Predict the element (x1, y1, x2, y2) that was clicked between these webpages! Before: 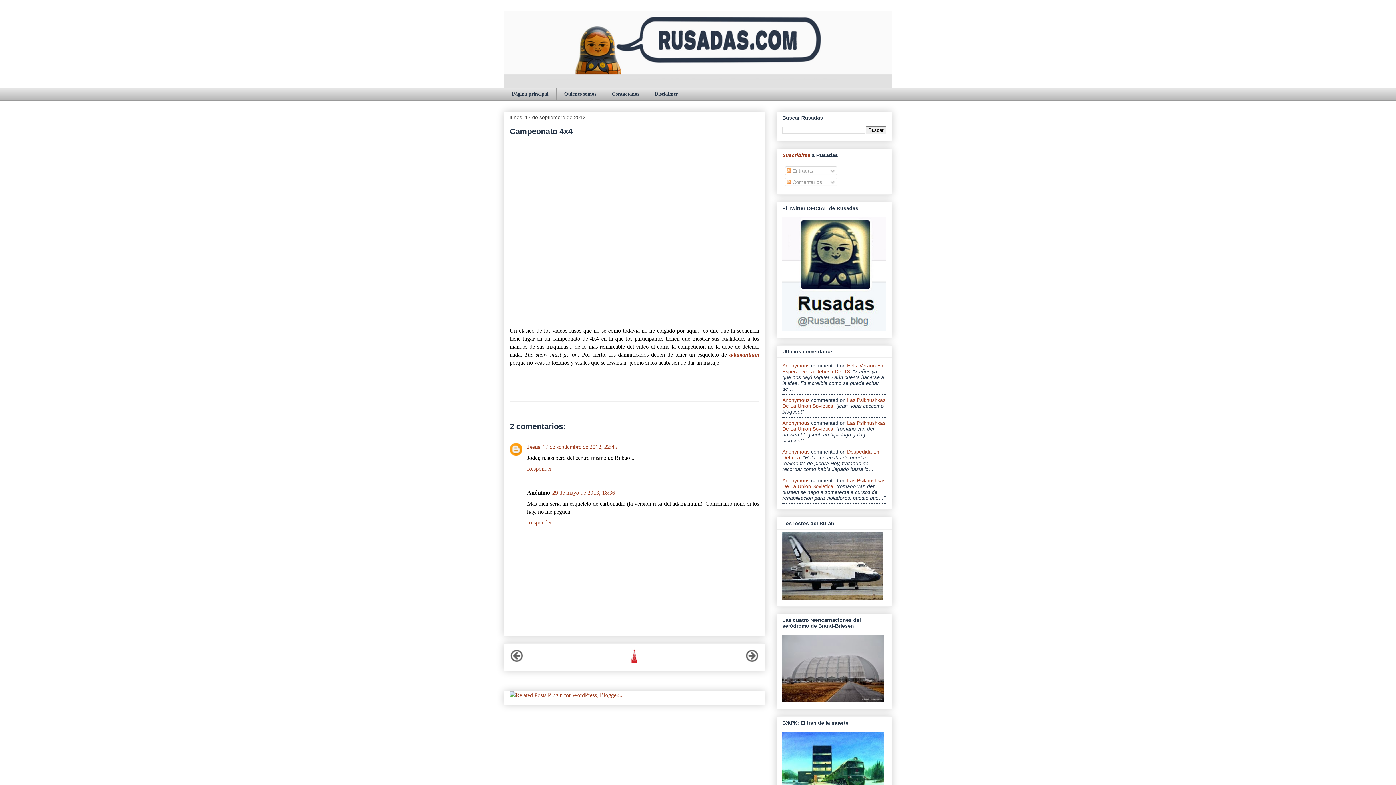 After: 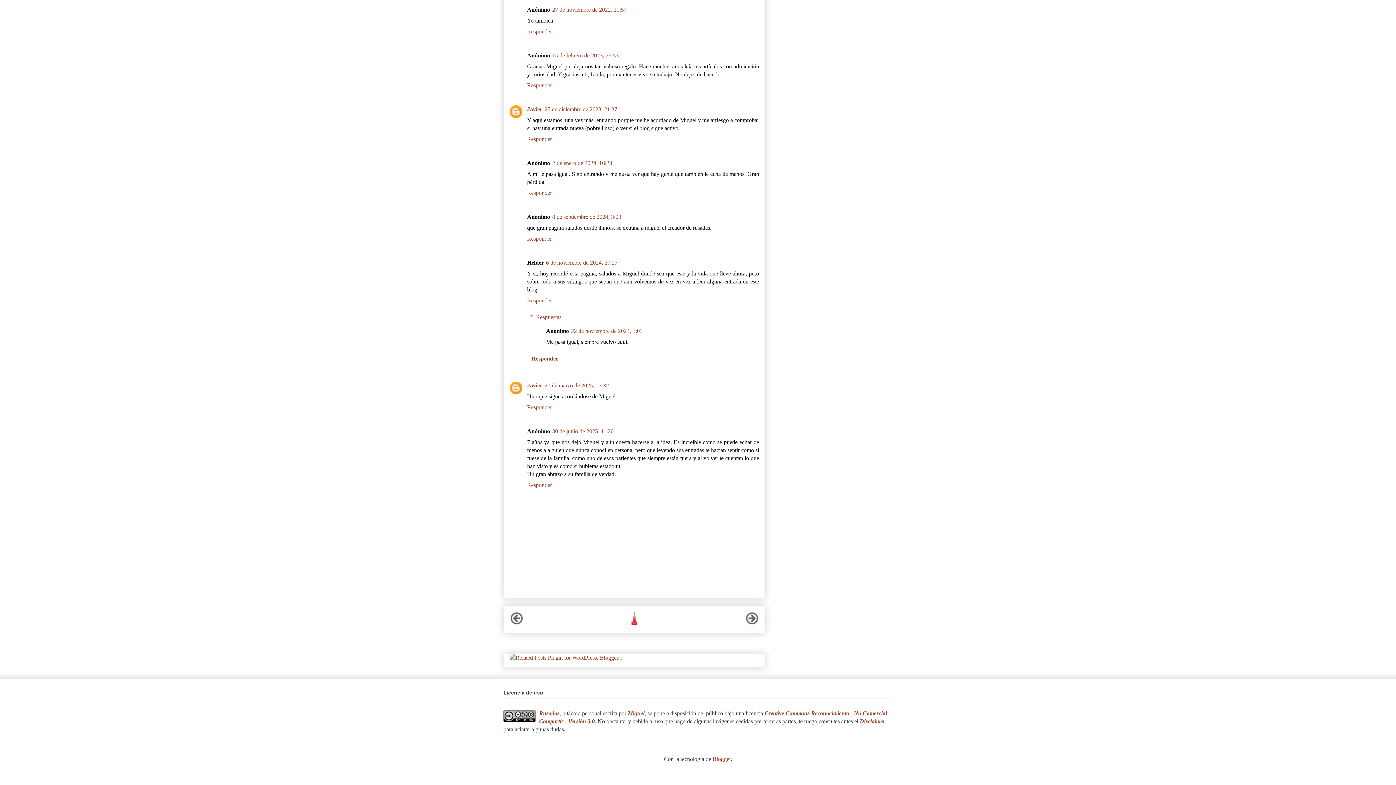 Action: bbox: (782, 363, 809, 368) label: Anonymous